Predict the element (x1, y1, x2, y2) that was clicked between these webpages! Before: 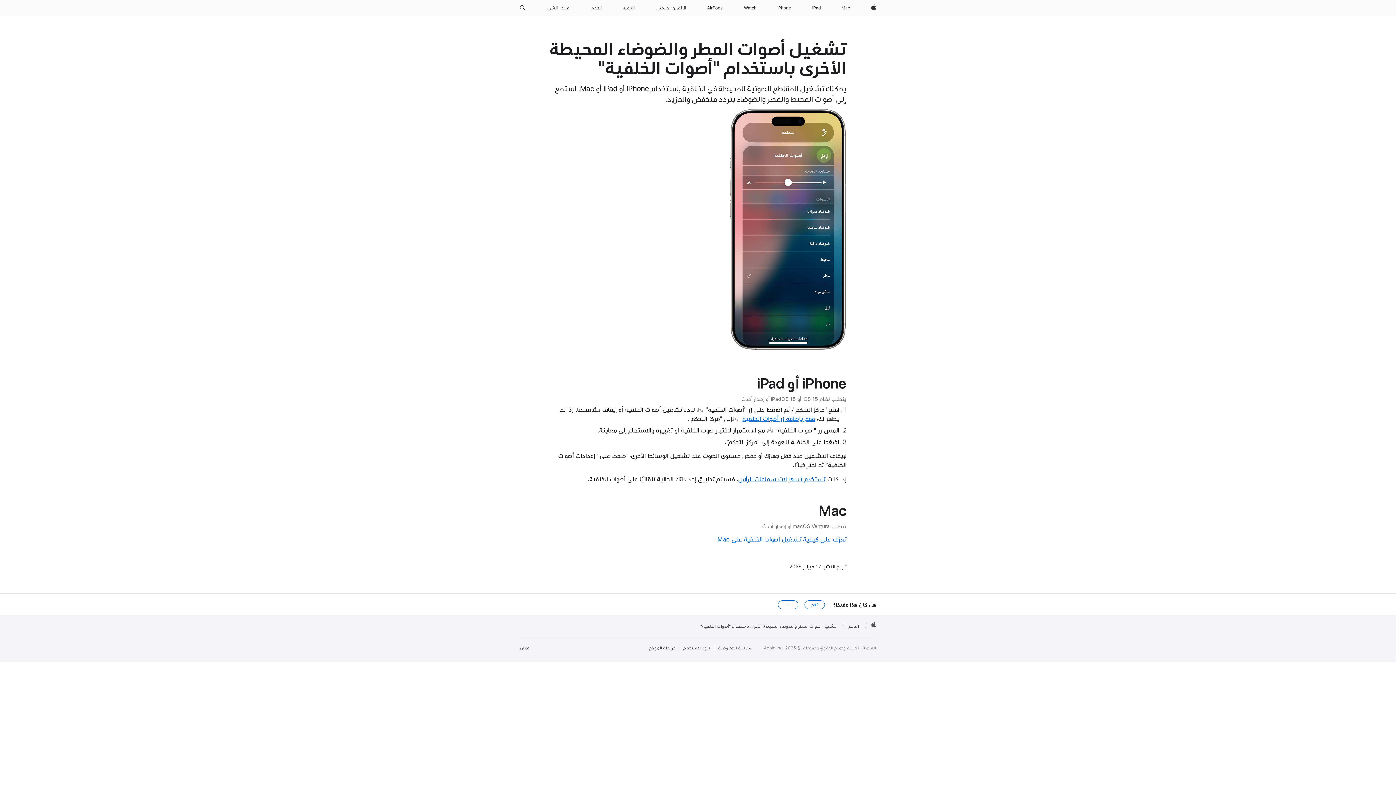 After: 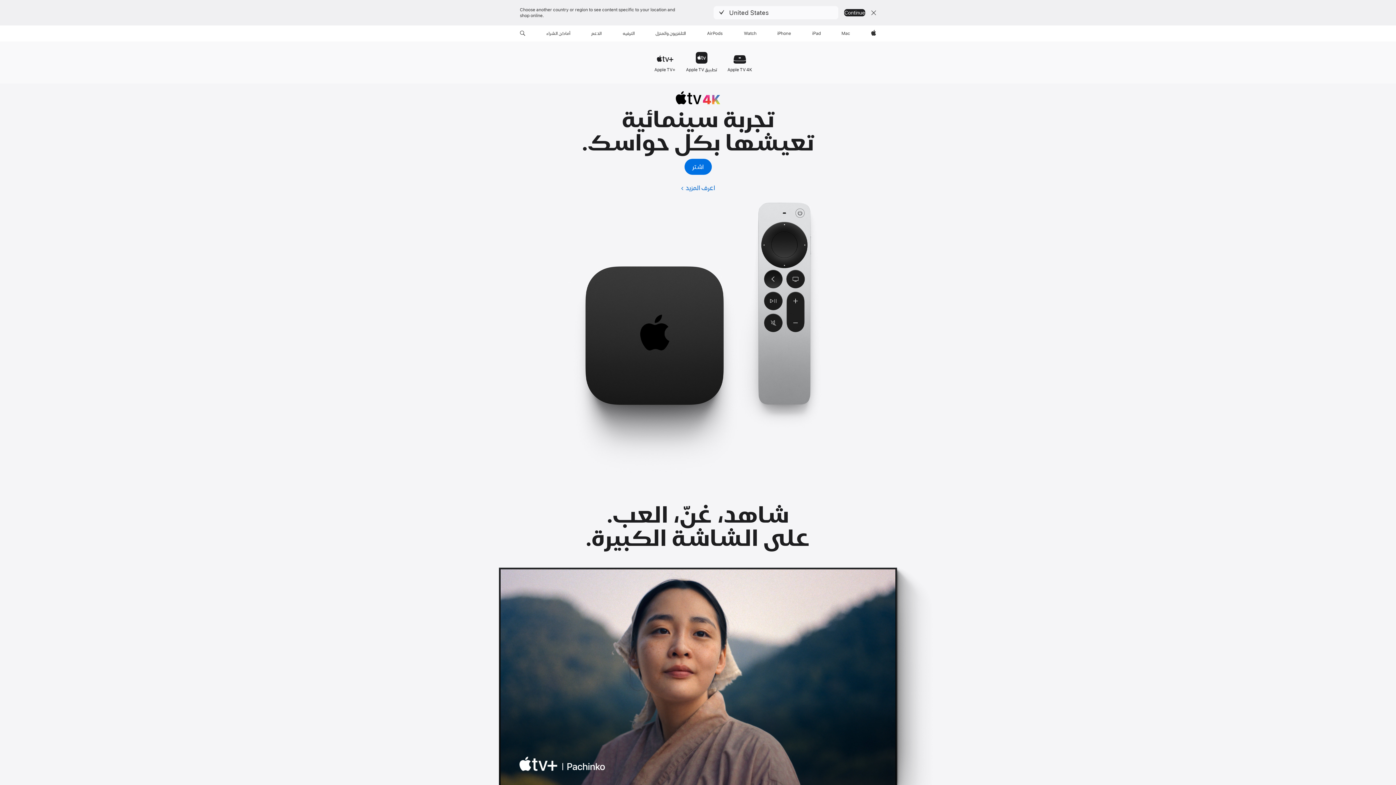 Action: label: التلفزيون وتطبيق المنزل bbox: (652, 0, 689, 16)